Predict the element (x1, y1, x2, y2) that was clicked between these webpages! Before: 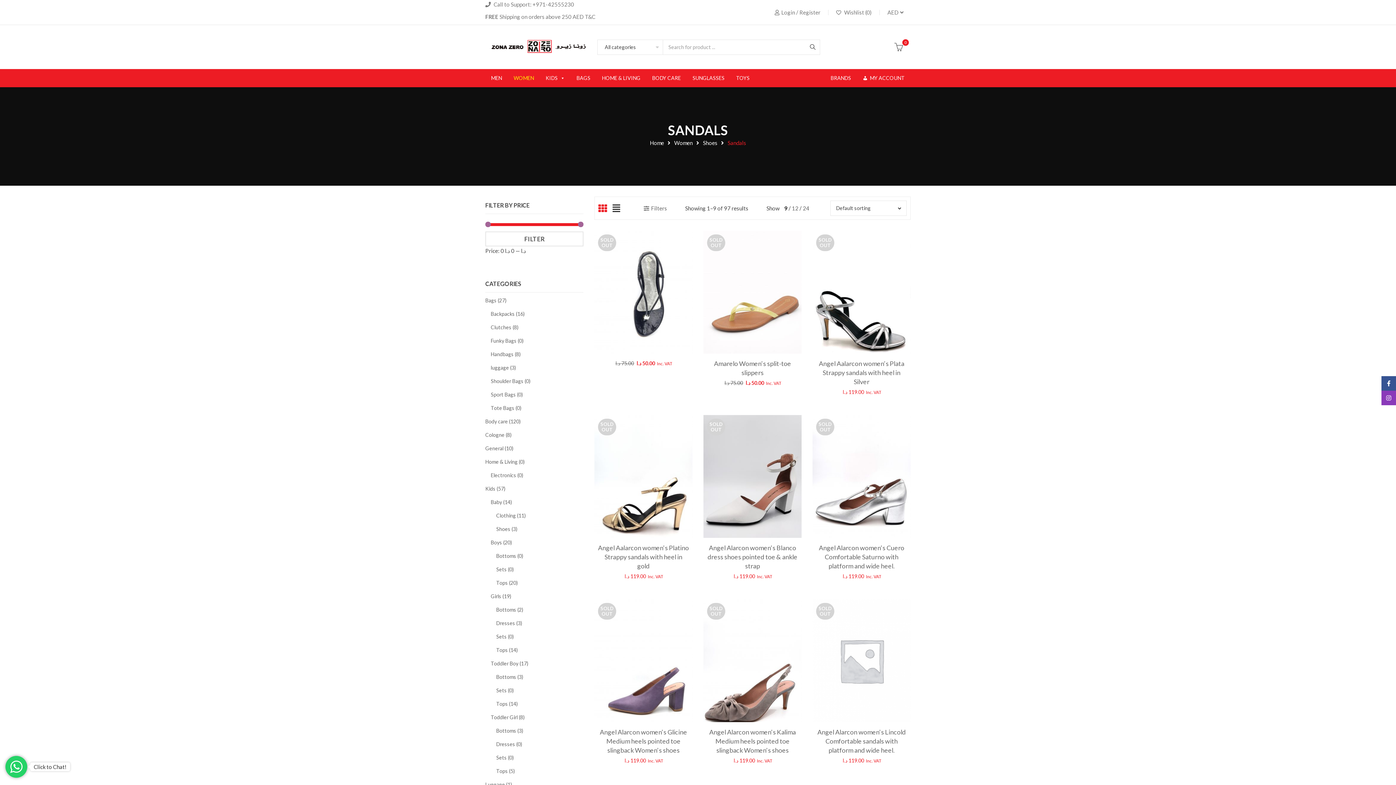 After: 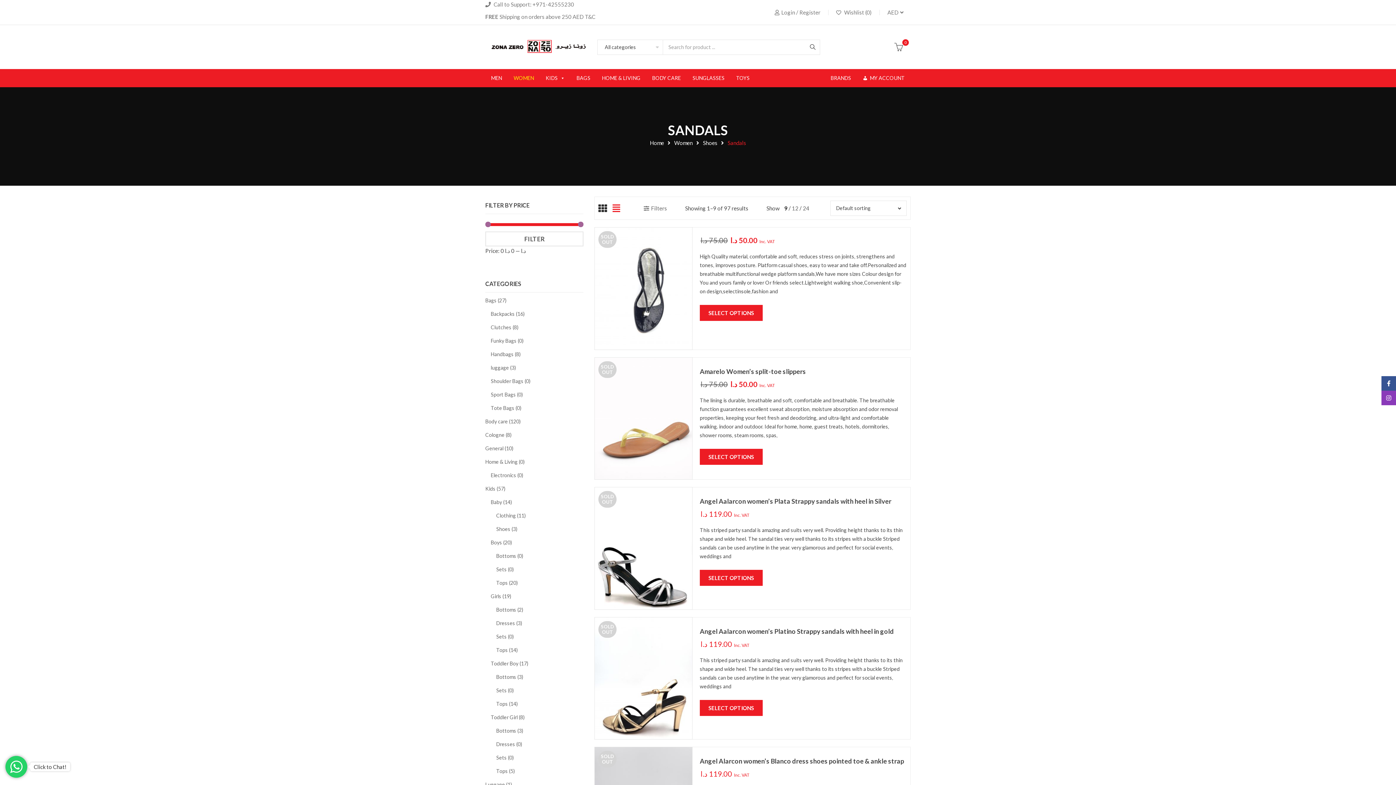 Action: label: ⊟ bbox: (612, 204, 620, 212)